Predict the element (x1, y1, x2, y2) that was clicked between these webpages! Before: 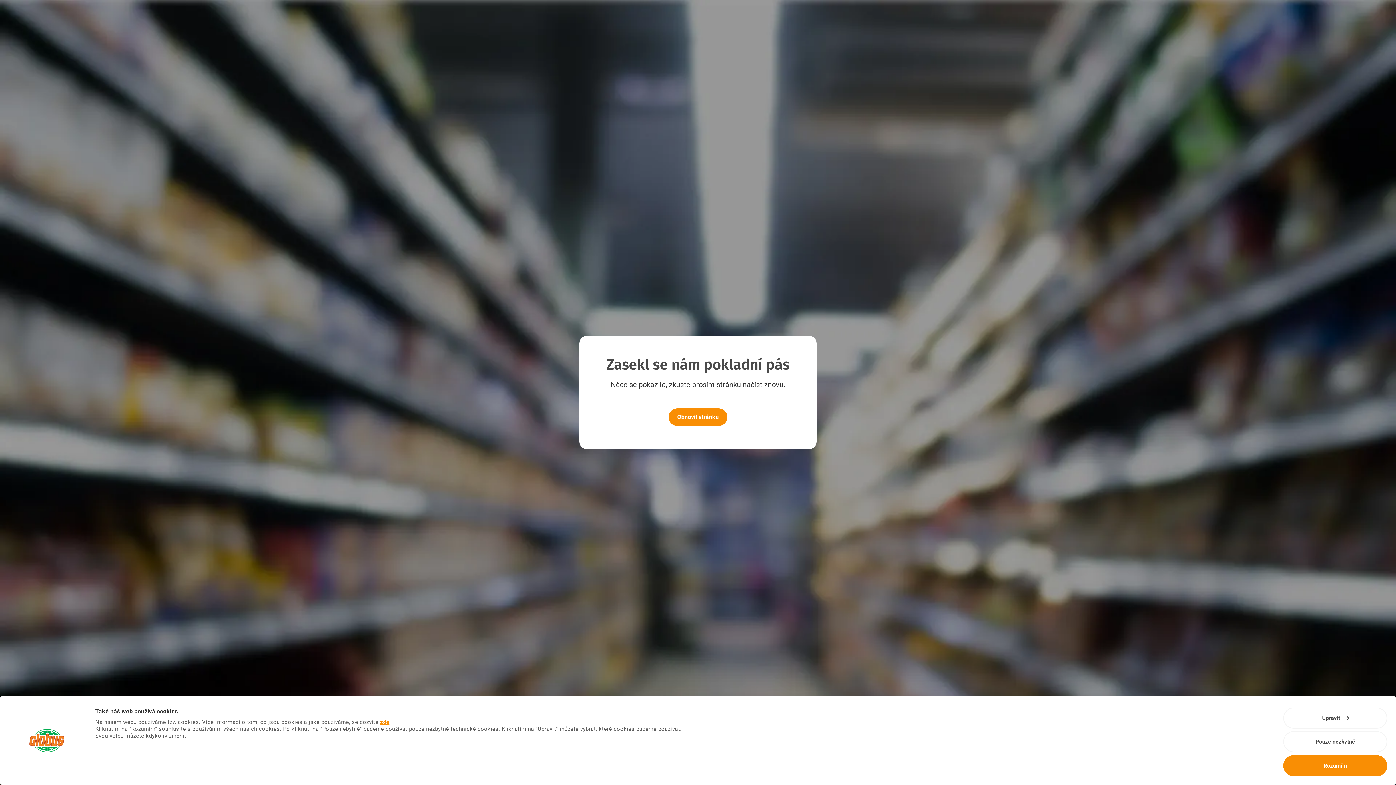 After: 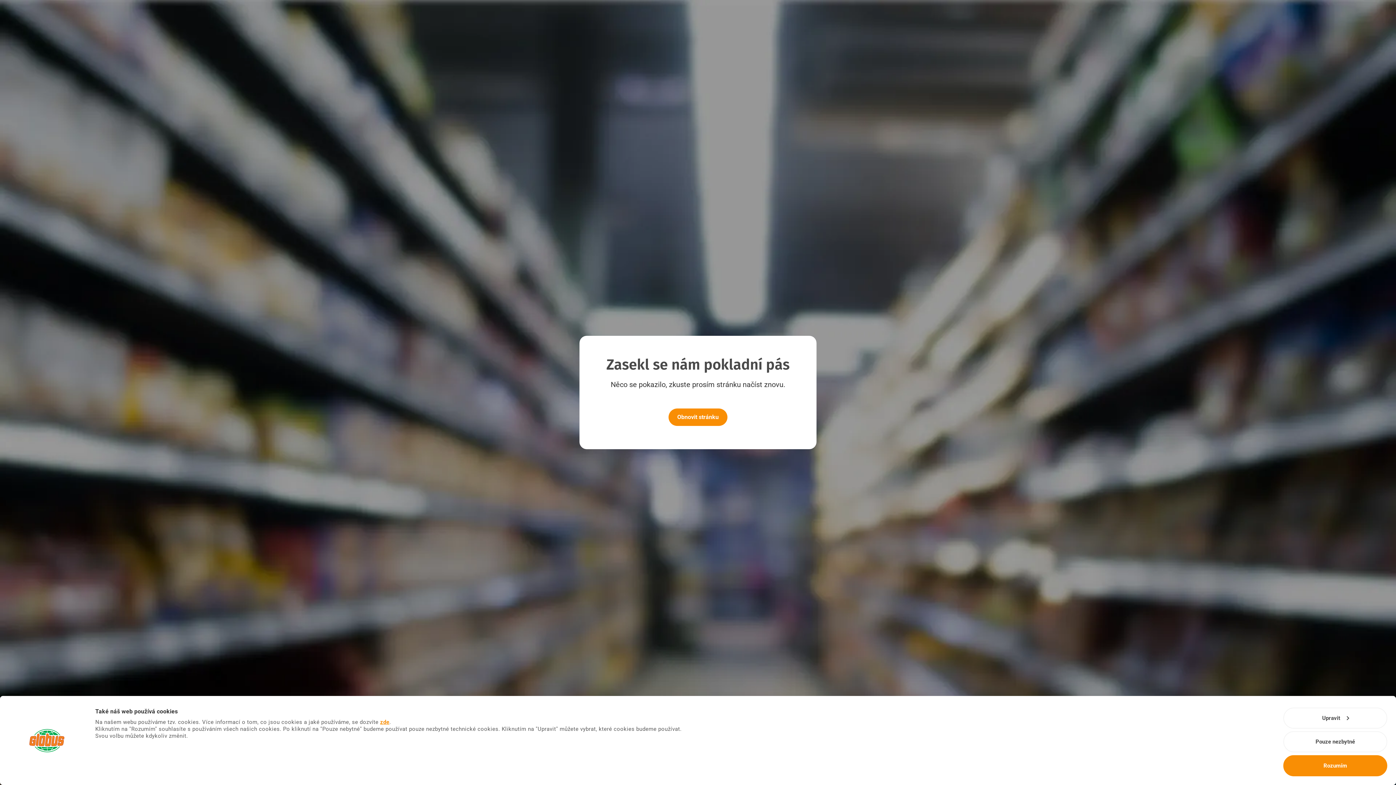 Action: bbox: (668, 408, 727, 426) label: Obnovit stránku